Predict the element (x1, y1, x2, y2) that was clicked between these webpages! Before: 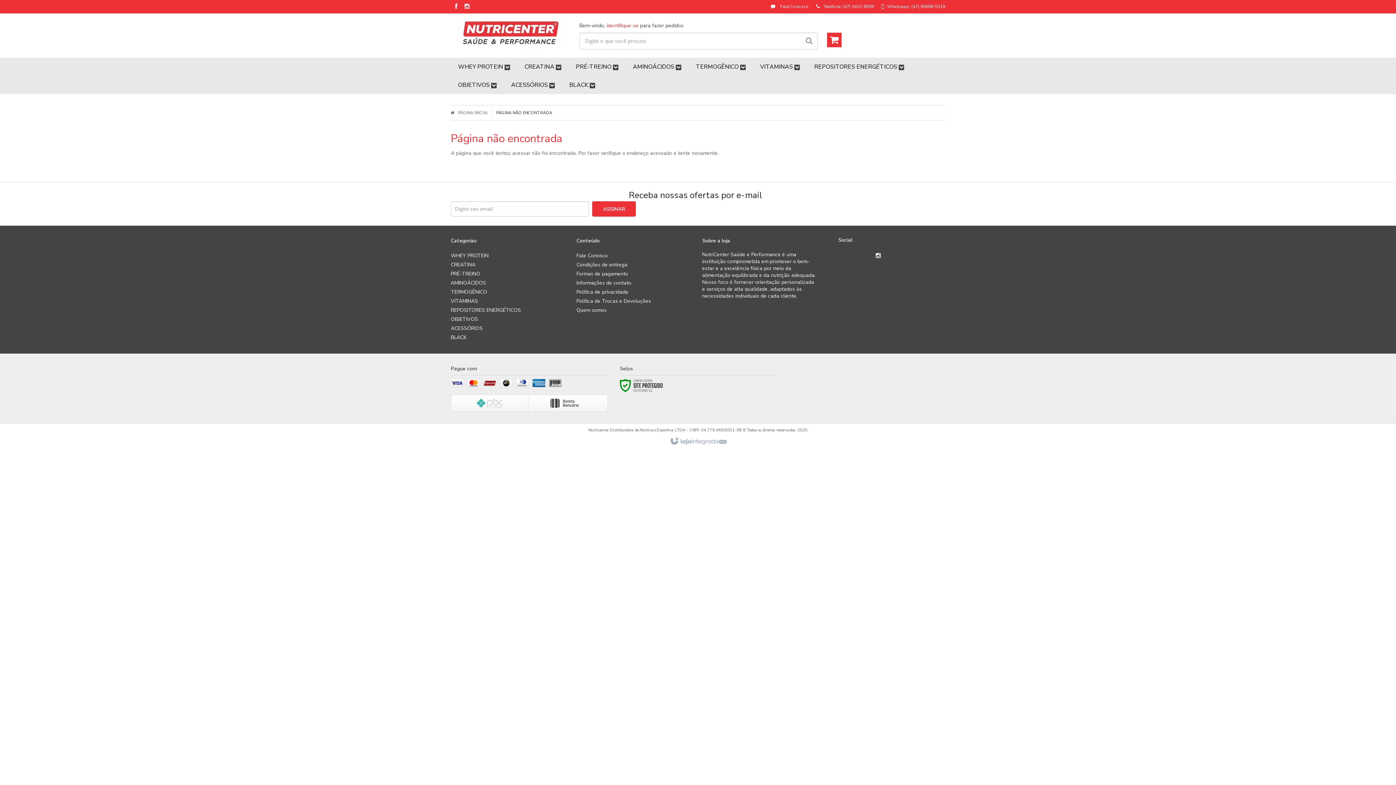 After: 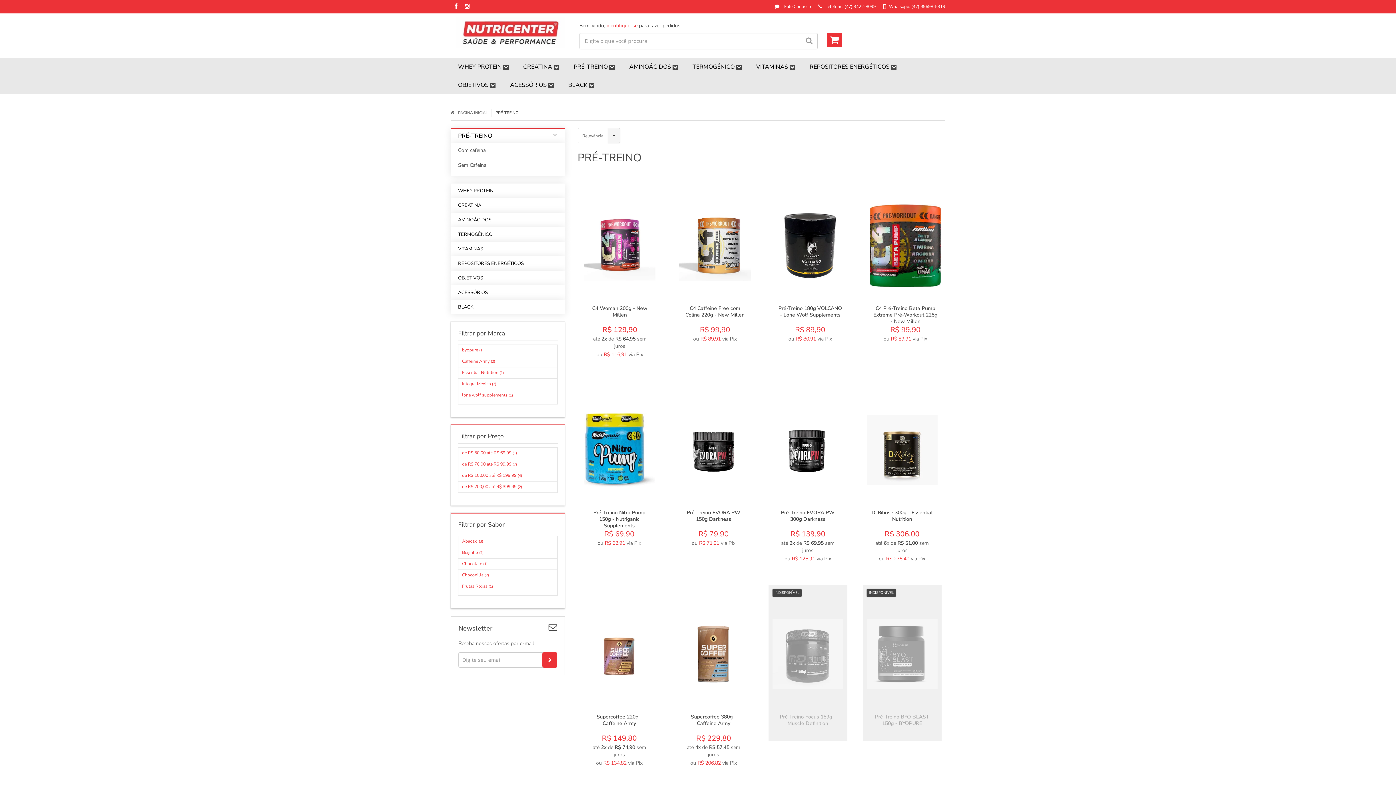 Action: label: PRÉ-TREINO bbox: (450, 270, 480, 277)